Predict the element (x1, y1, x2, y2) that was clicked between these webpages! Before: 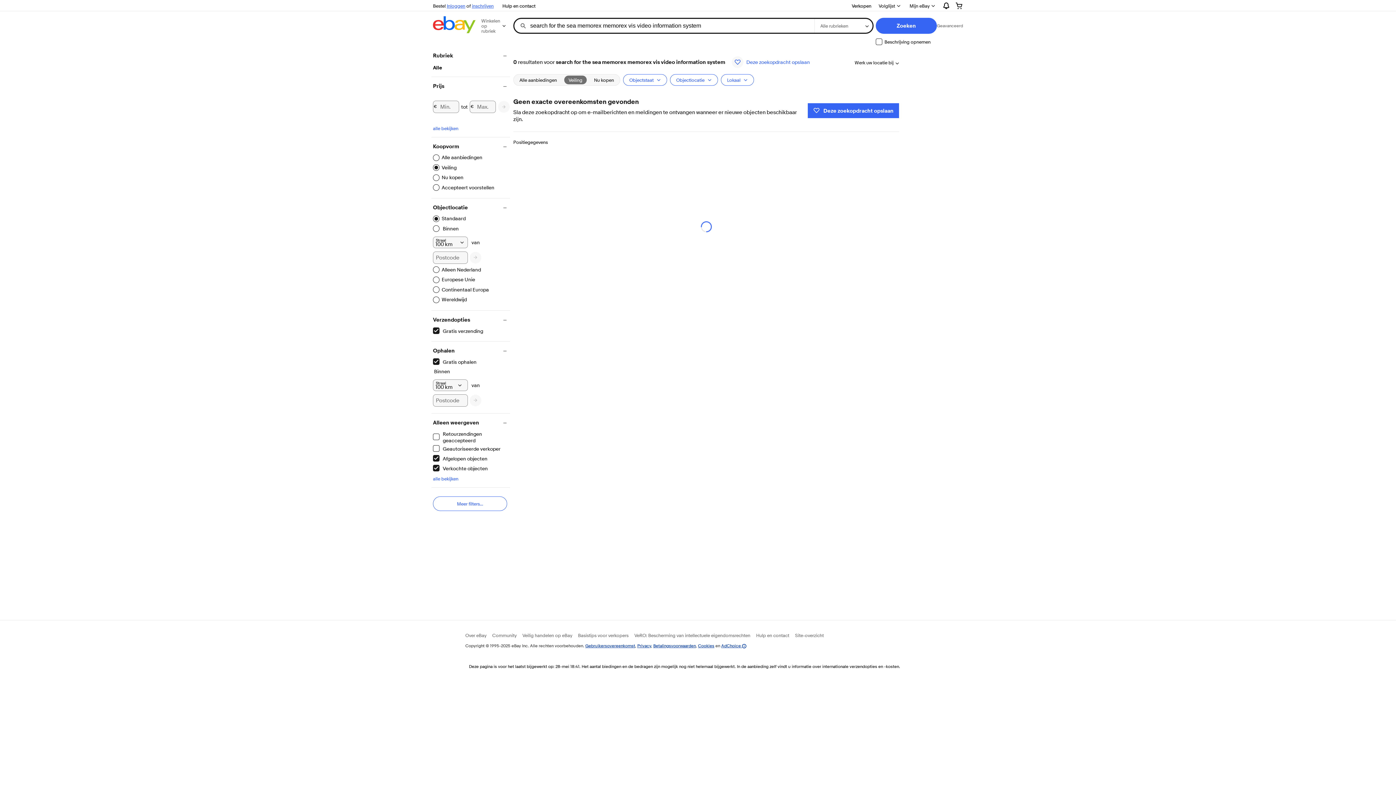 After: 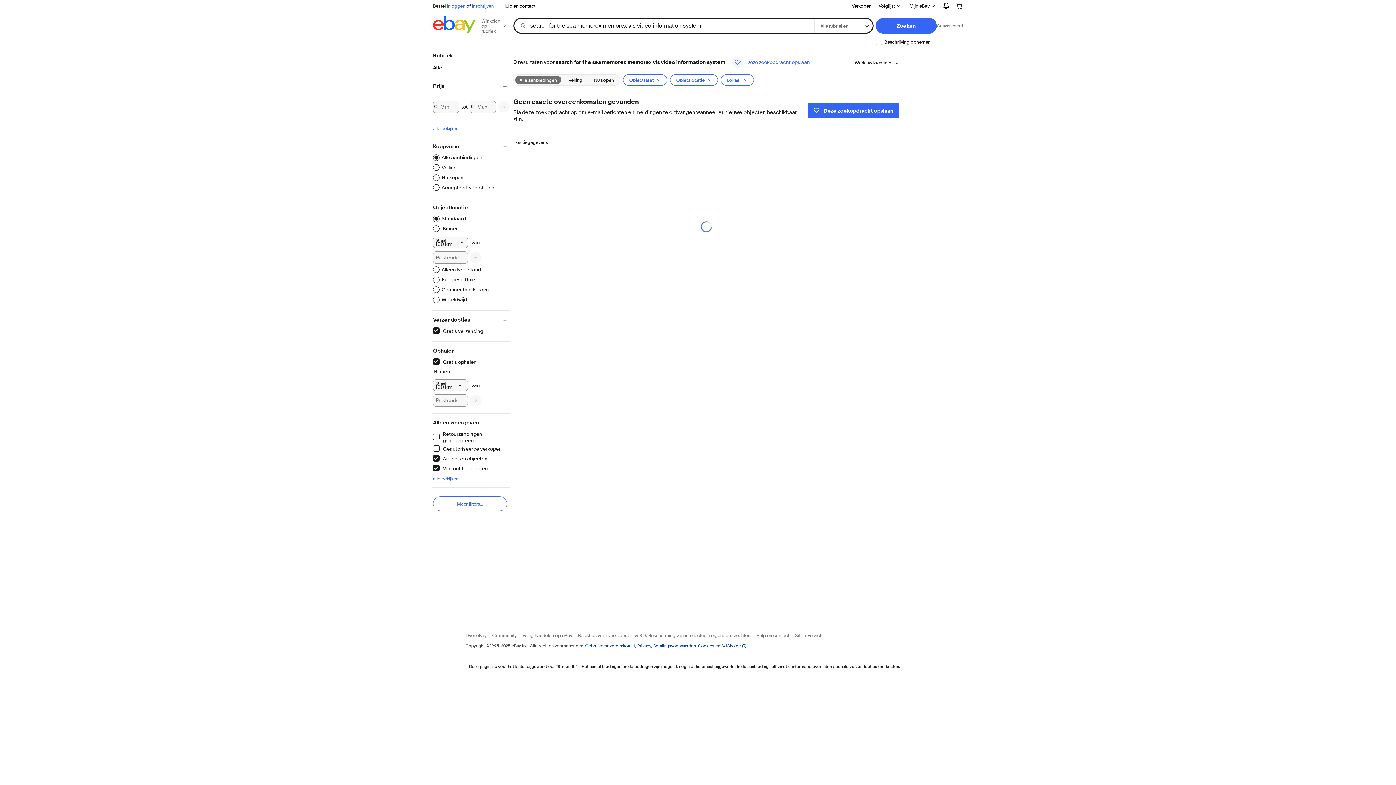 Action: bbox: (515, 75, 561, 84) label: Alle aanbiedingen